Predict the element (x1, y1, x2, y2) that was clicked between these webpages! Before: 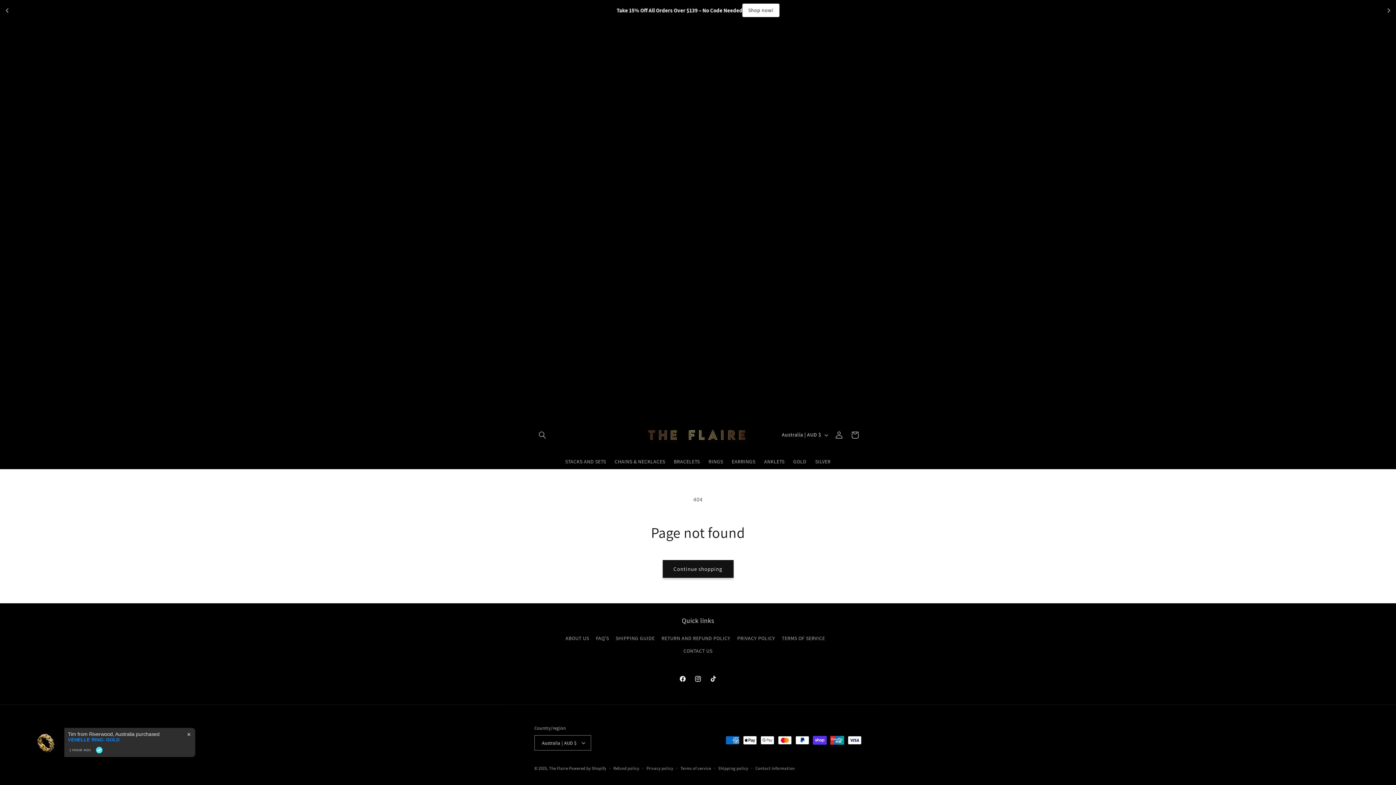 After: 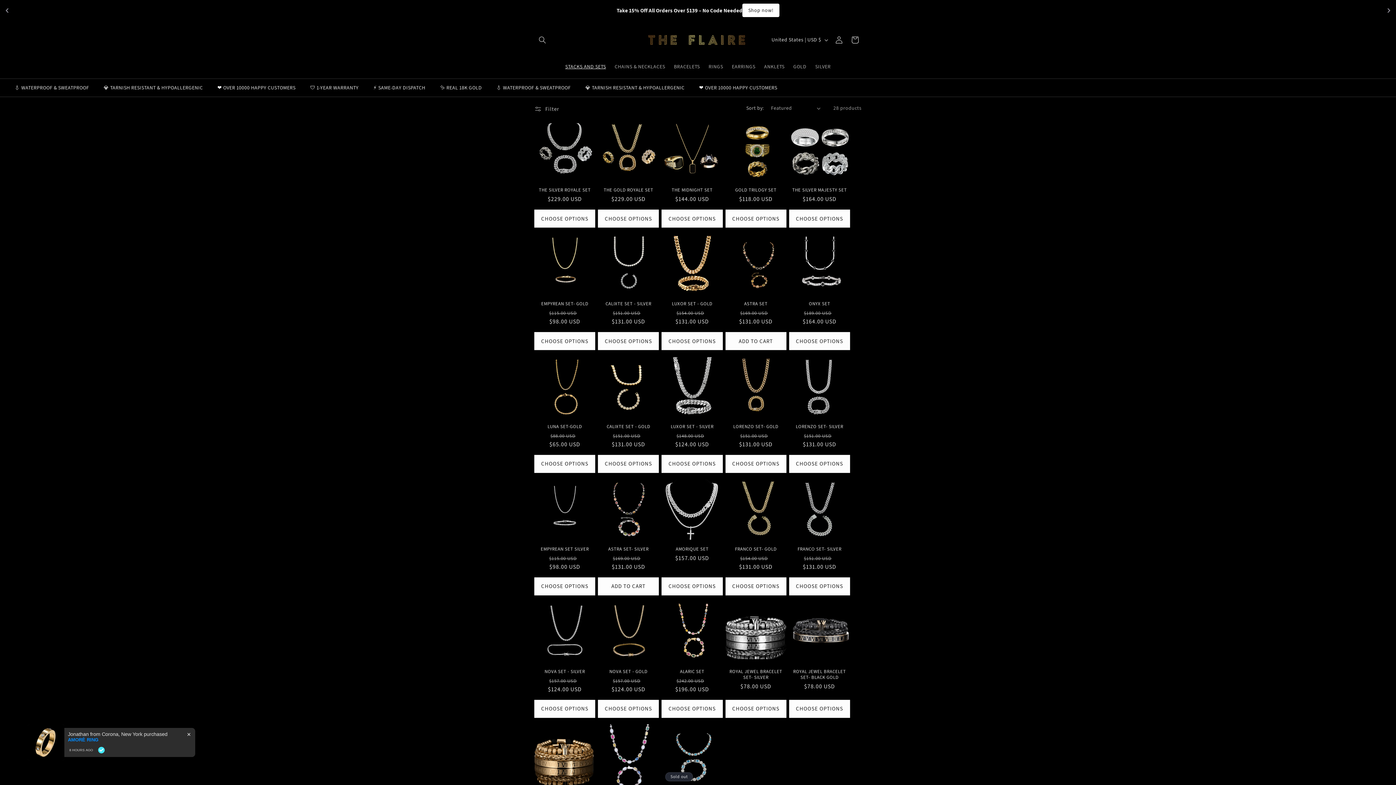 Action: bbox: (561, 454, 610, 469) label: STACKS AND SETS